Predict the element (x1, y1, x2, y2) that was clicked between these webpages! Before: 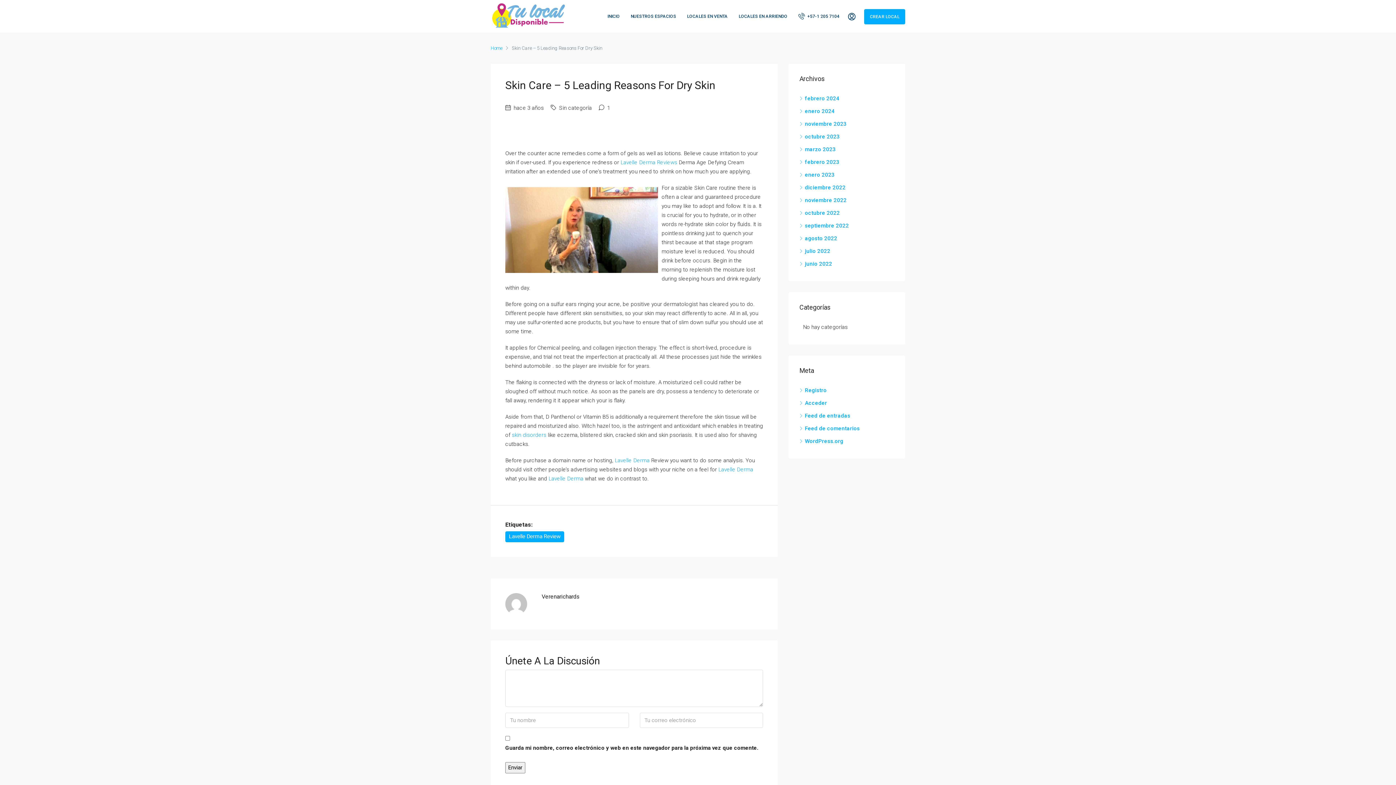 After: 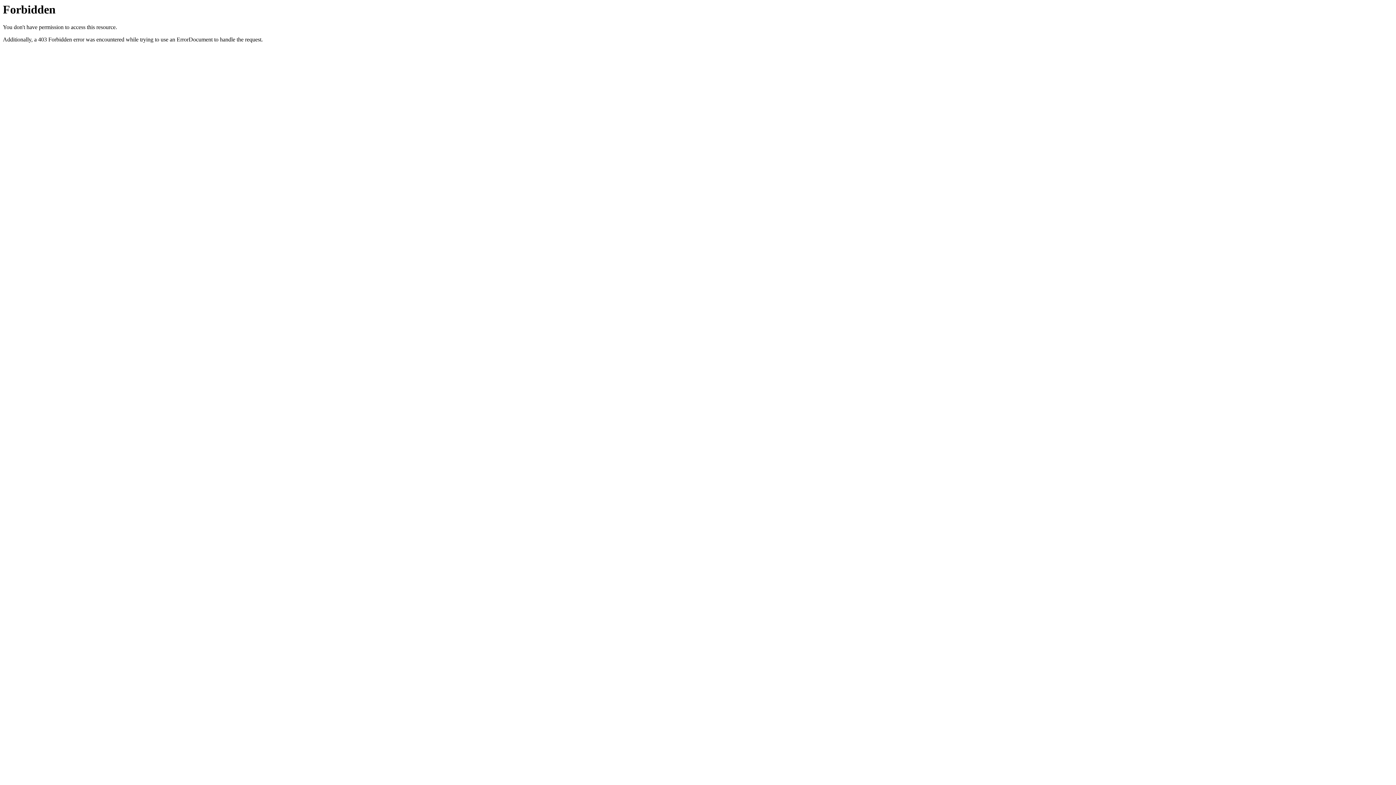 Action: label: Lavelle Derma bbox: (614, 457, 649, 464)